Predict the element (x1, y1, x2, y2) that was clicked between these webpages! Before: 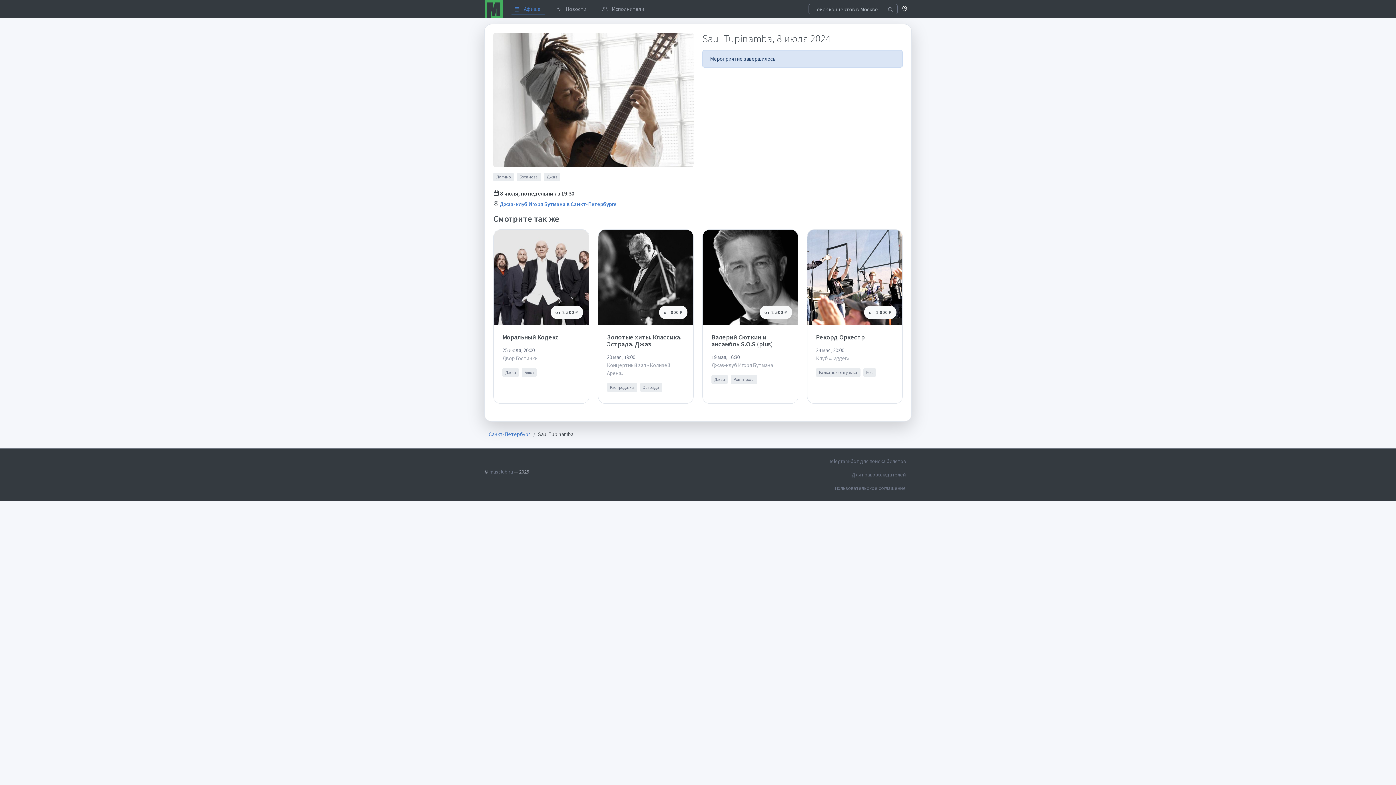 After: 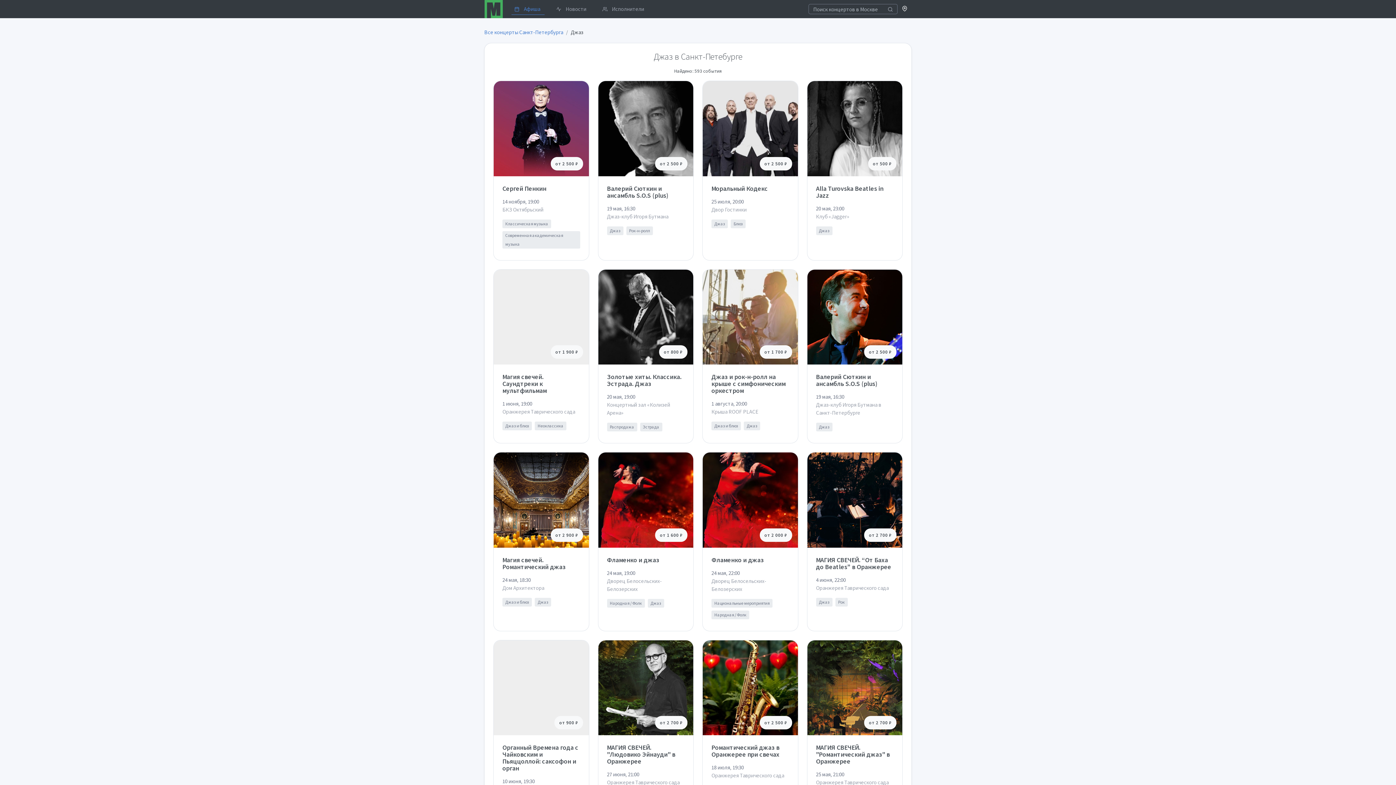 Action: bbox: (711, 375, 728, 383) label: Джаз